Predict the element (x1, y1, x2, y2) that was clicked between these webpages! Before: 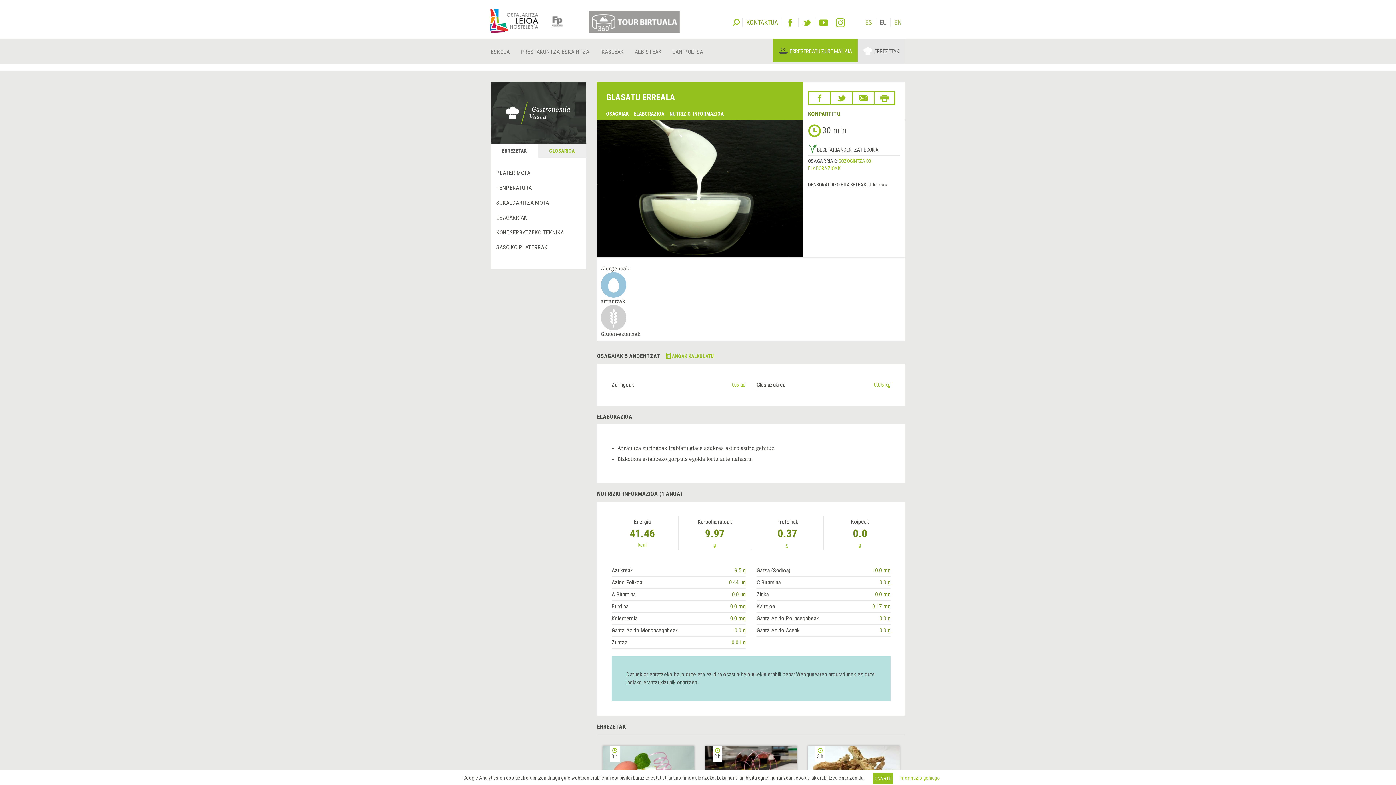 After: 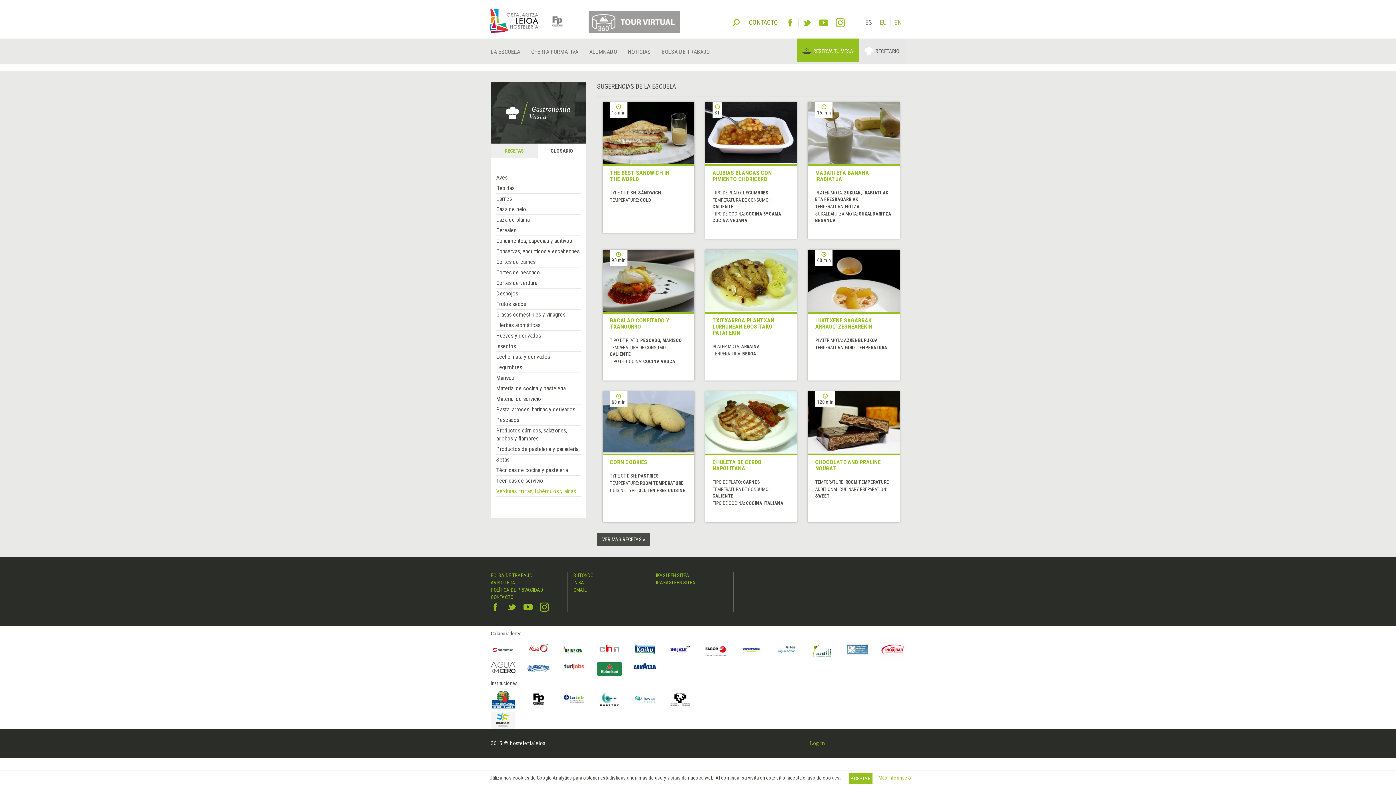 Action: bbox: (489, 7, 540, 25)